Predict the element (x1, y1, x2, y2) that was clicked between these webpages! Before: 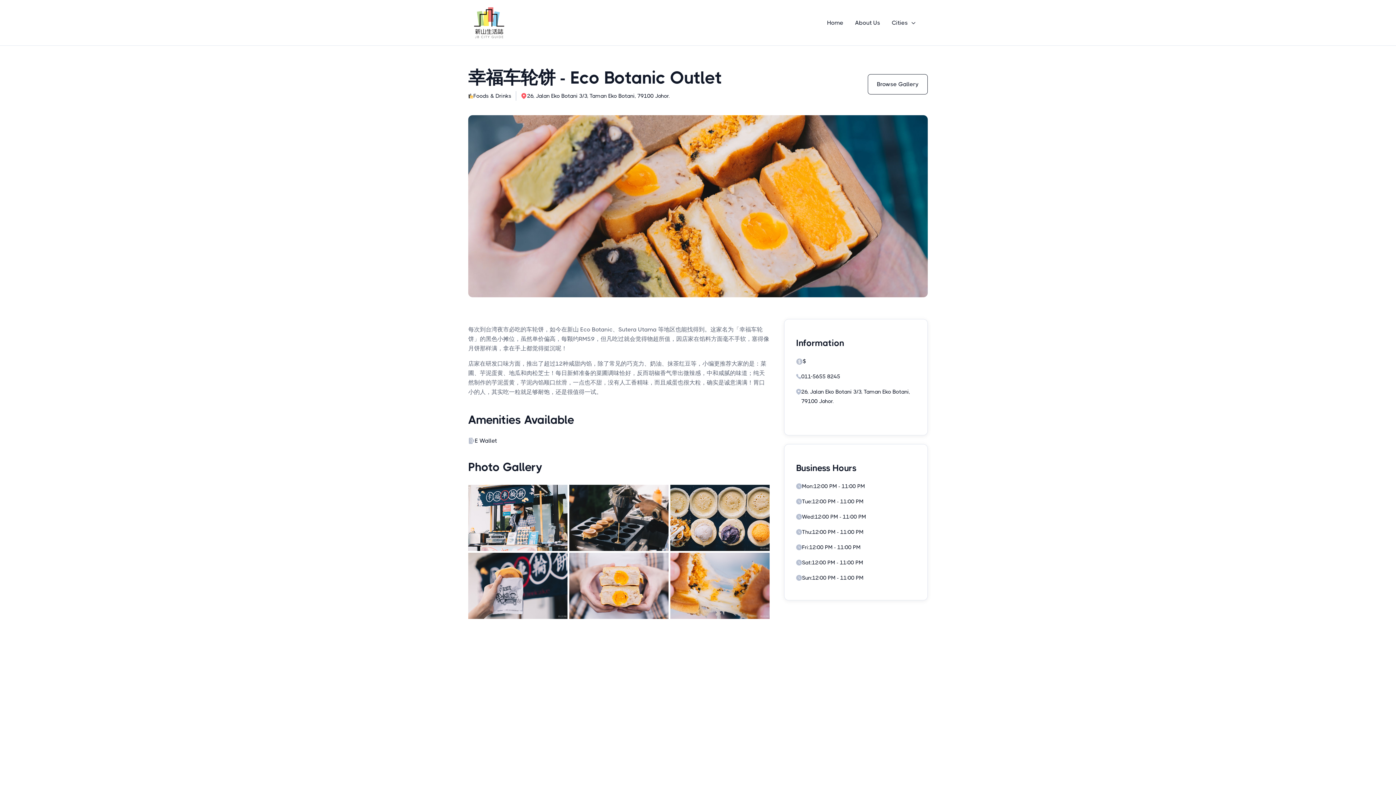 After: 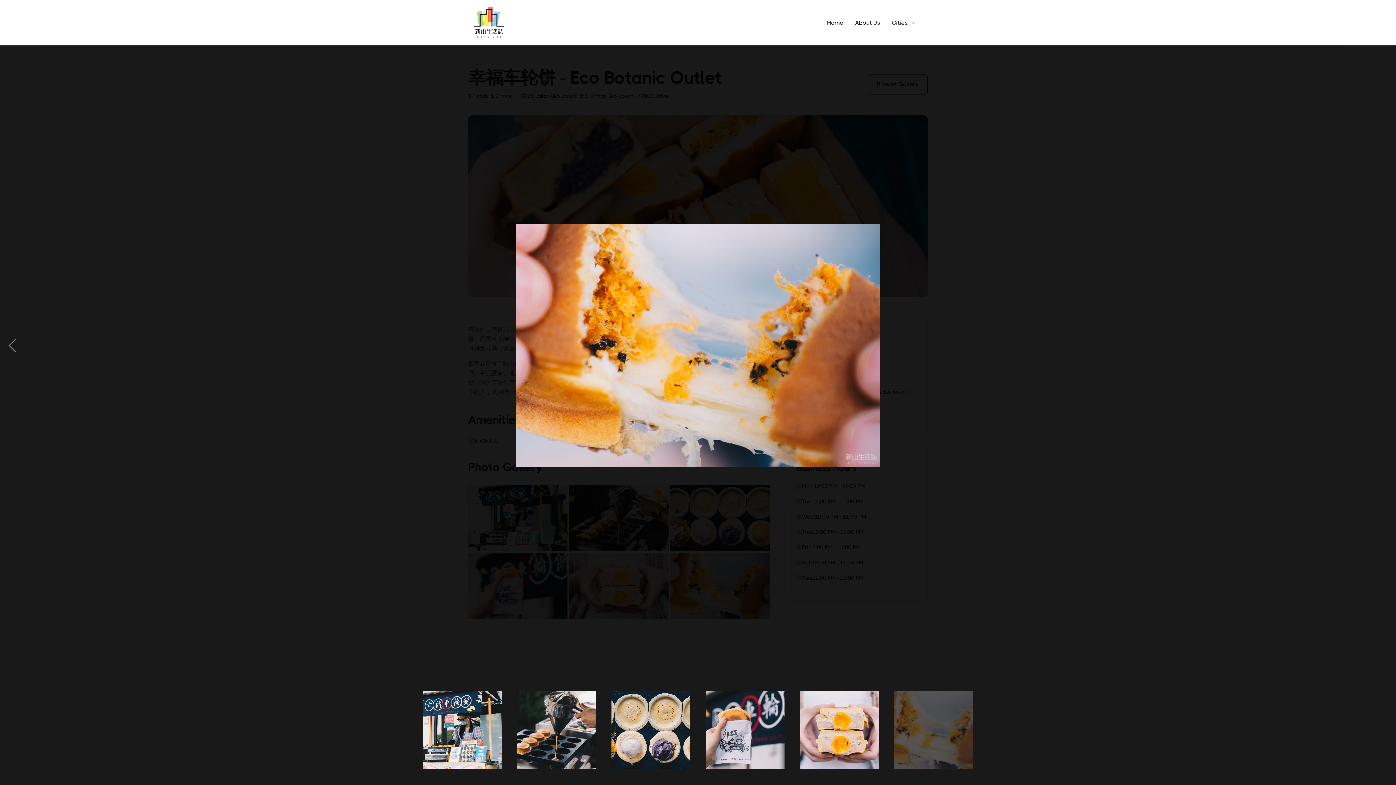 Action: label: open lightbox bbox: (670, 553, 769, 619)